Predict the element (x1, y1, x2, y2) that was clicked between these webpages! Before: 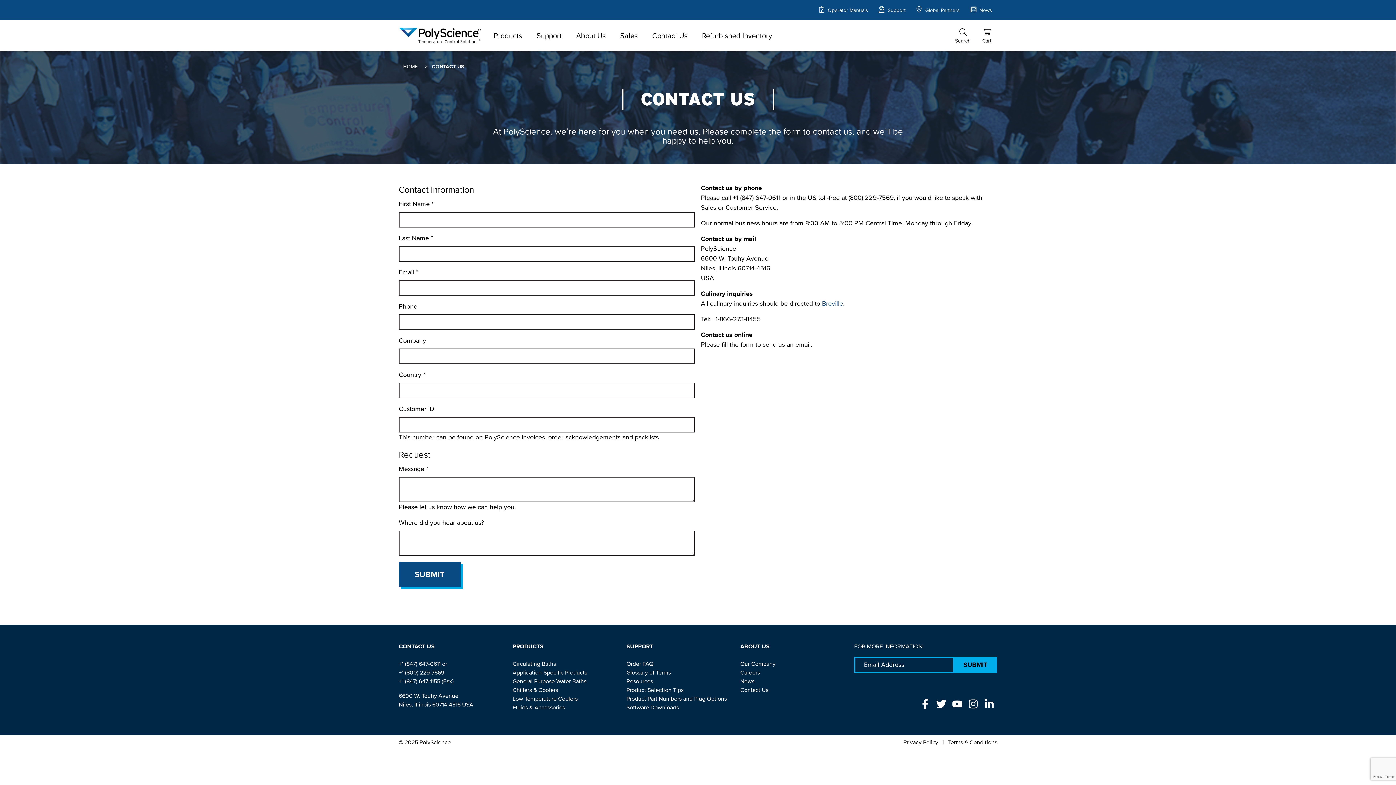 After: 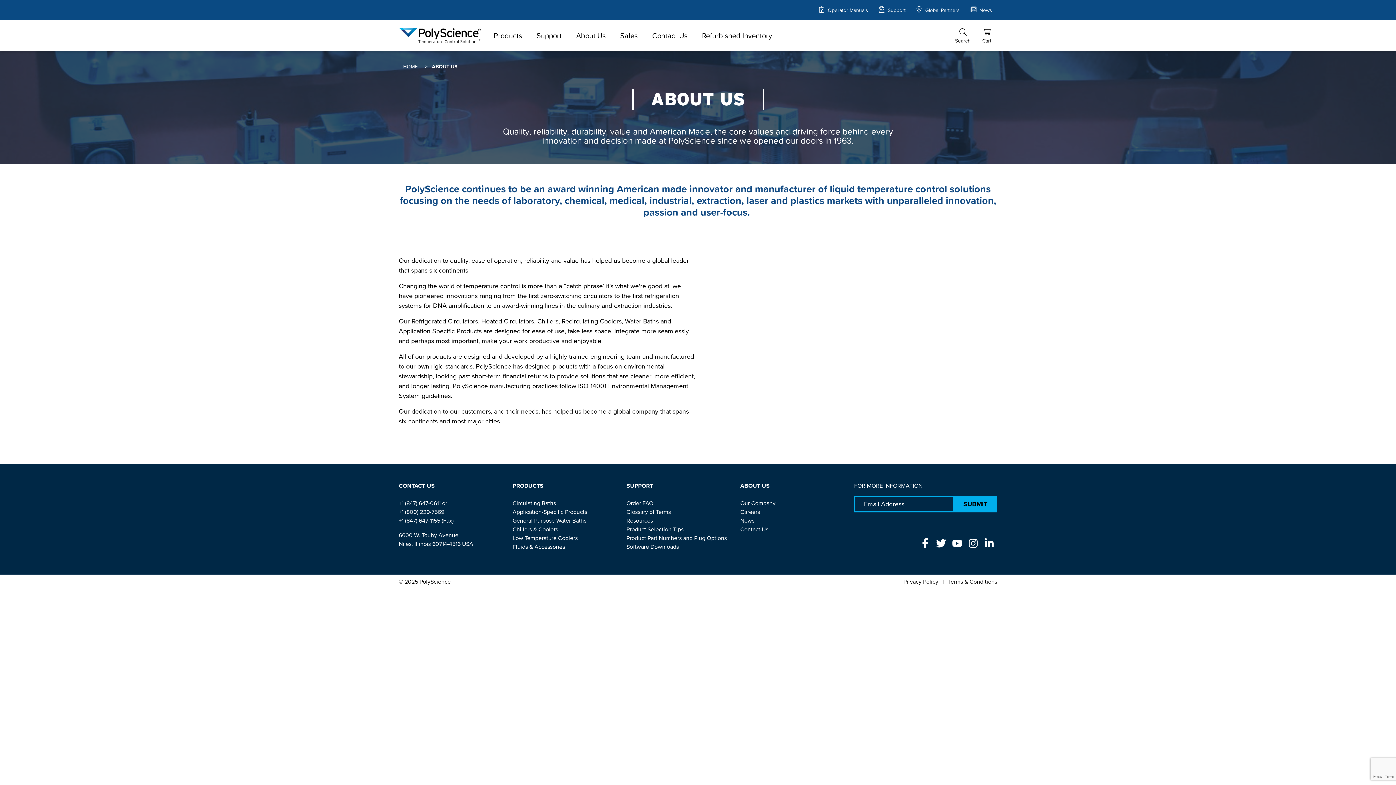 Action: bbox: (569, 20, 613, 51) label: About Us